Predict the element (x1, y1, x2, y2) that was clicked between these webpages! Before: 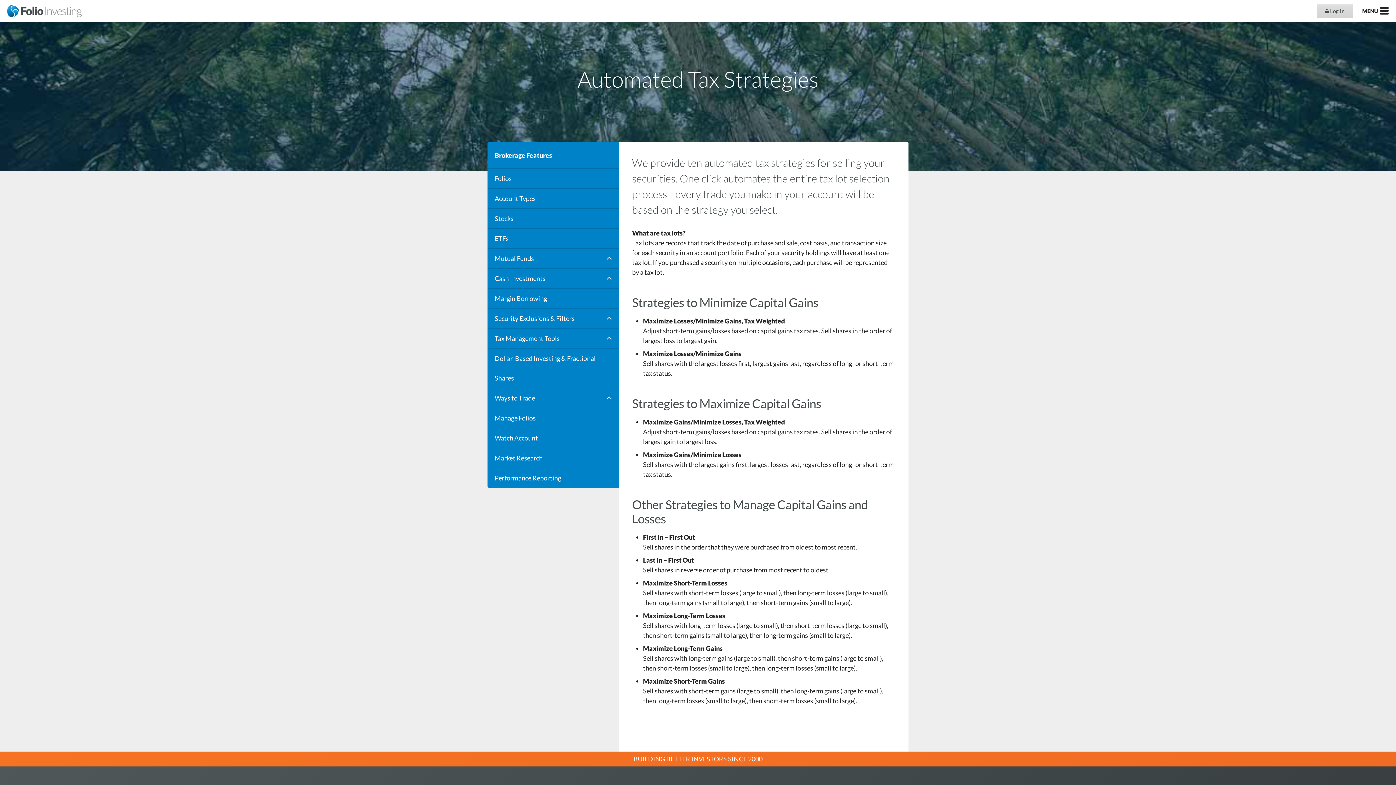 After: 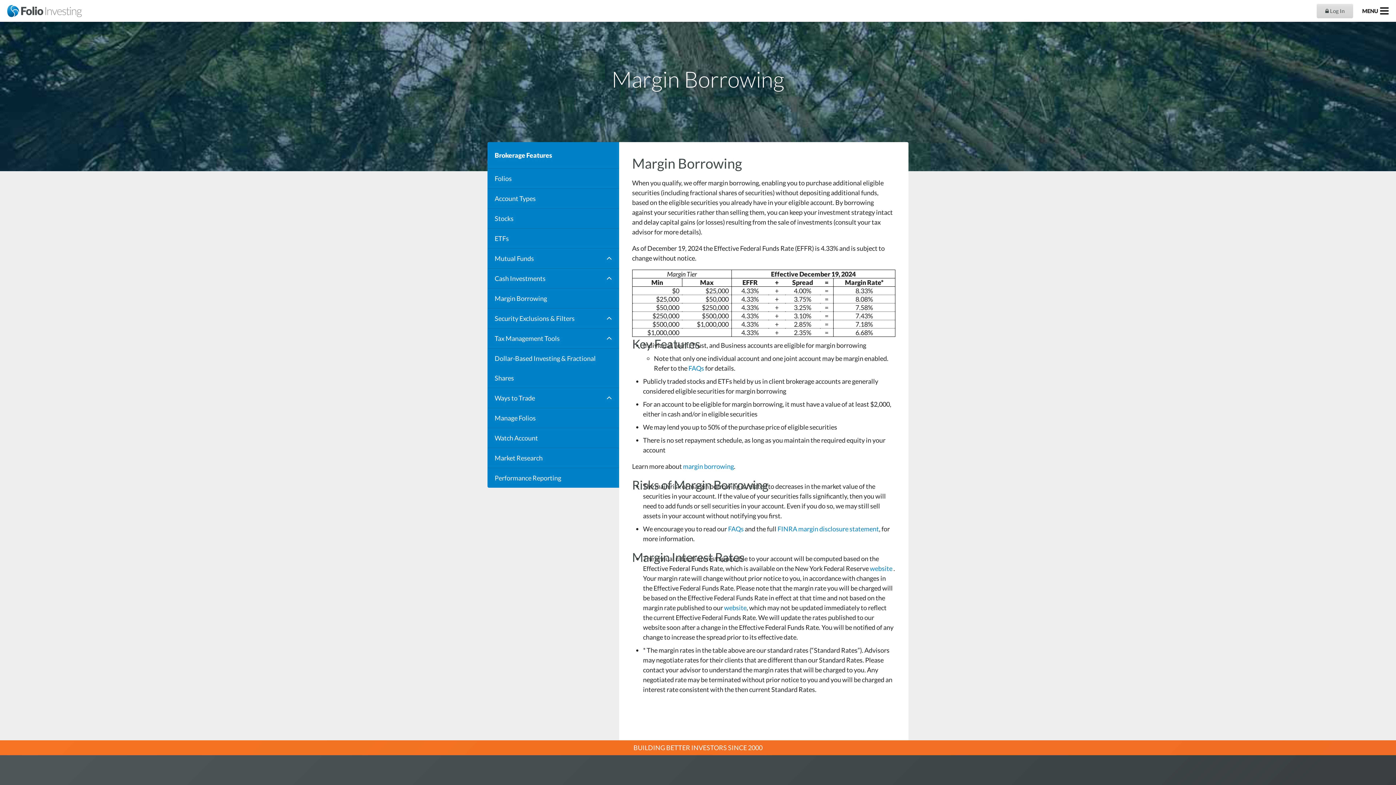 Action: bbox: (487, 288, 619, 308) label: Margin Borrowing